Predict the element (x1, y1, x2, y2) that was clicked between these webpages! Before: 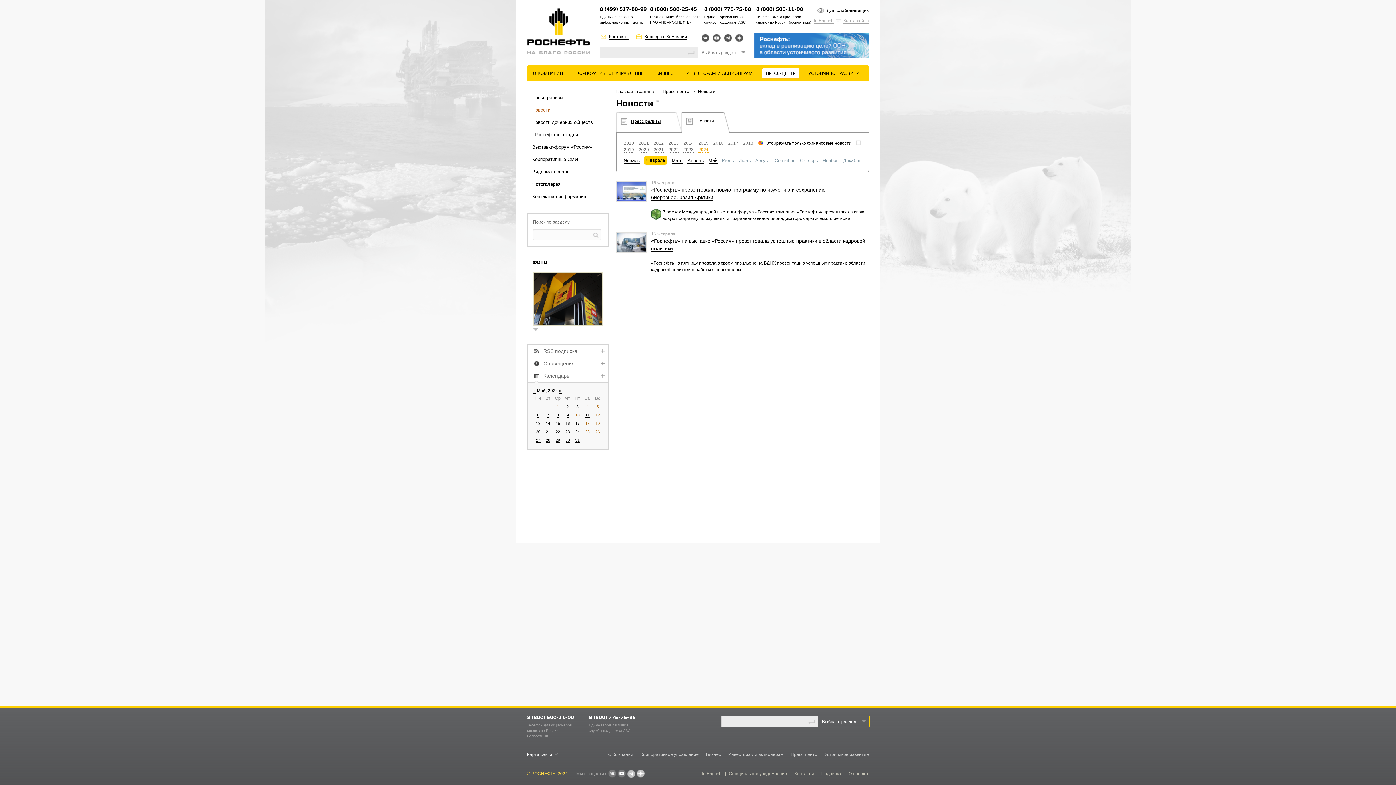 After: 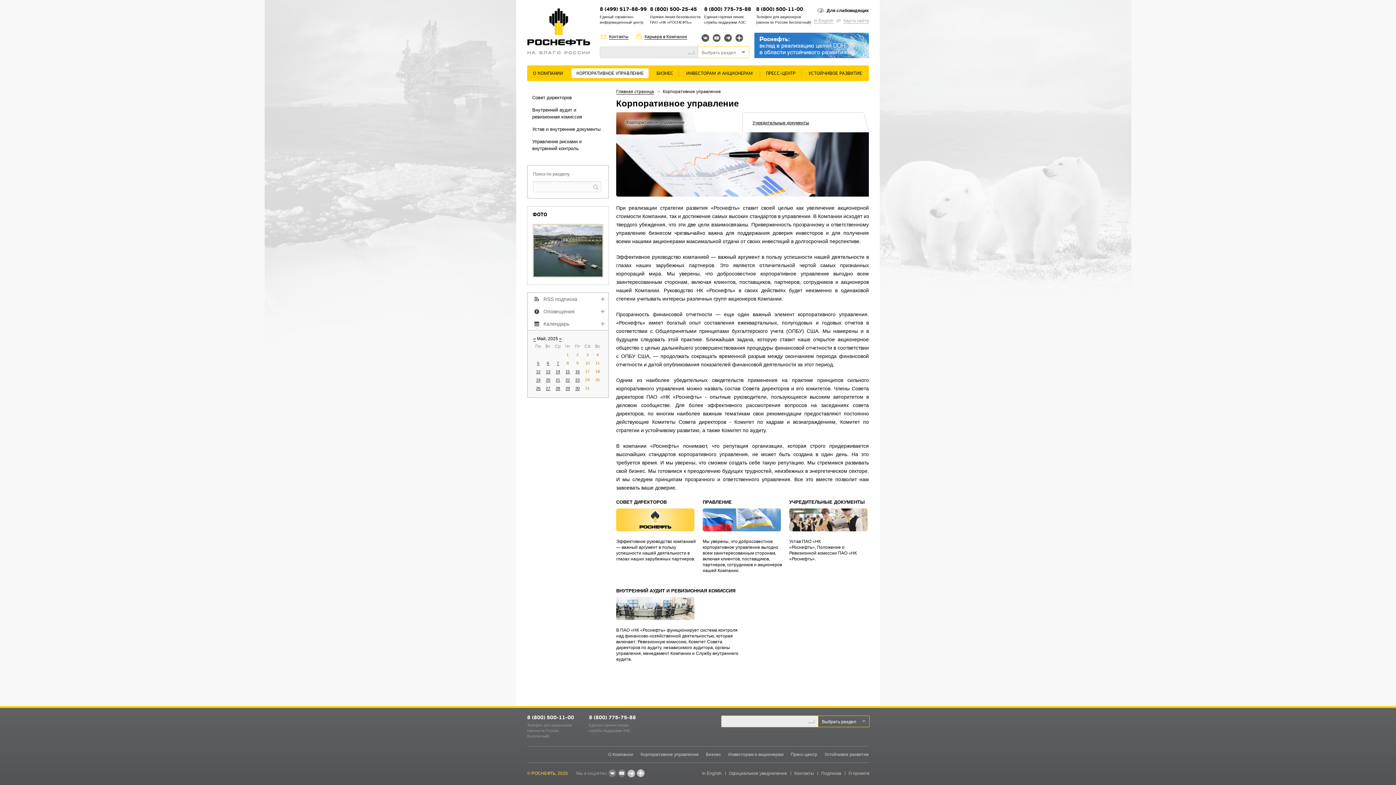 Action: label: КОРПОРАТИВНОЕ УПРАВЛЕНИЕ bbox: (576, 71, 643, 76)